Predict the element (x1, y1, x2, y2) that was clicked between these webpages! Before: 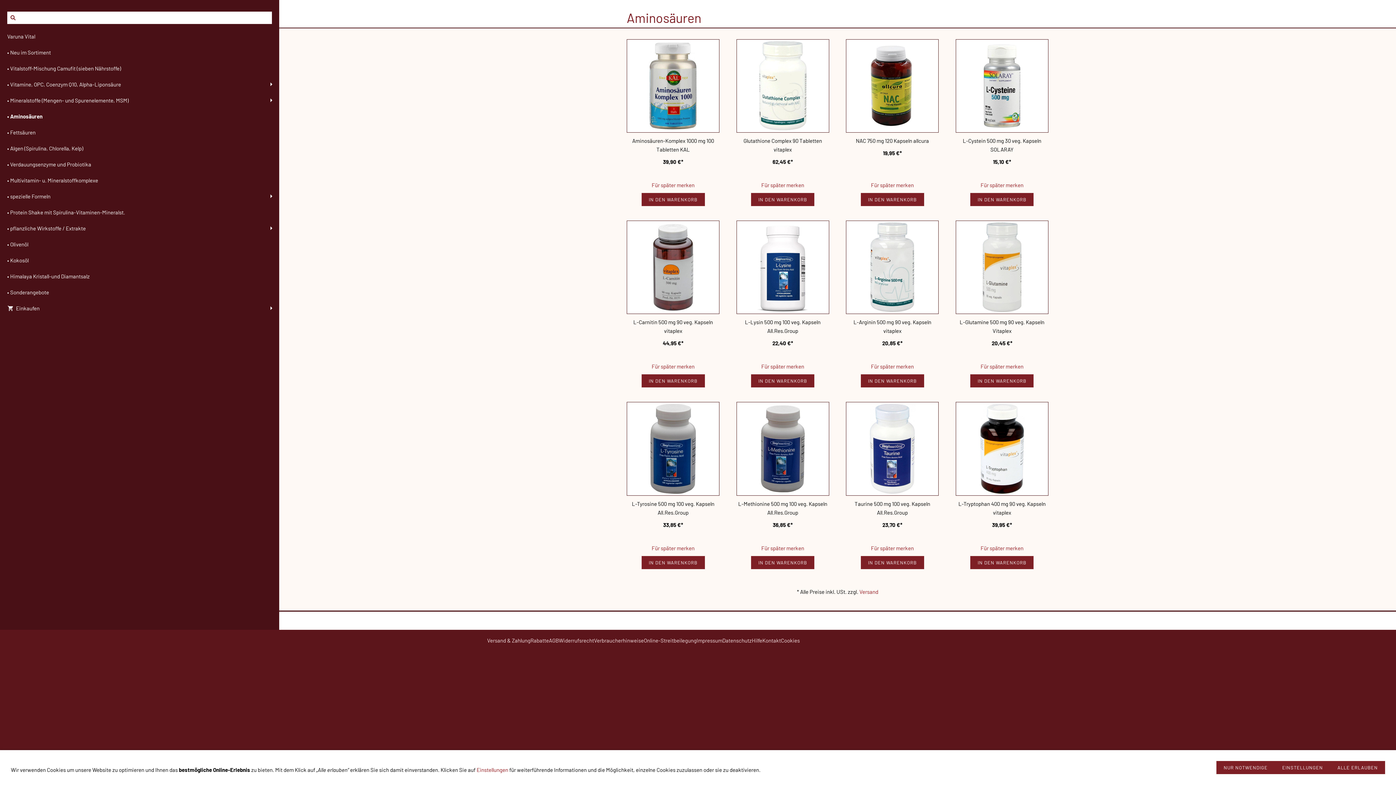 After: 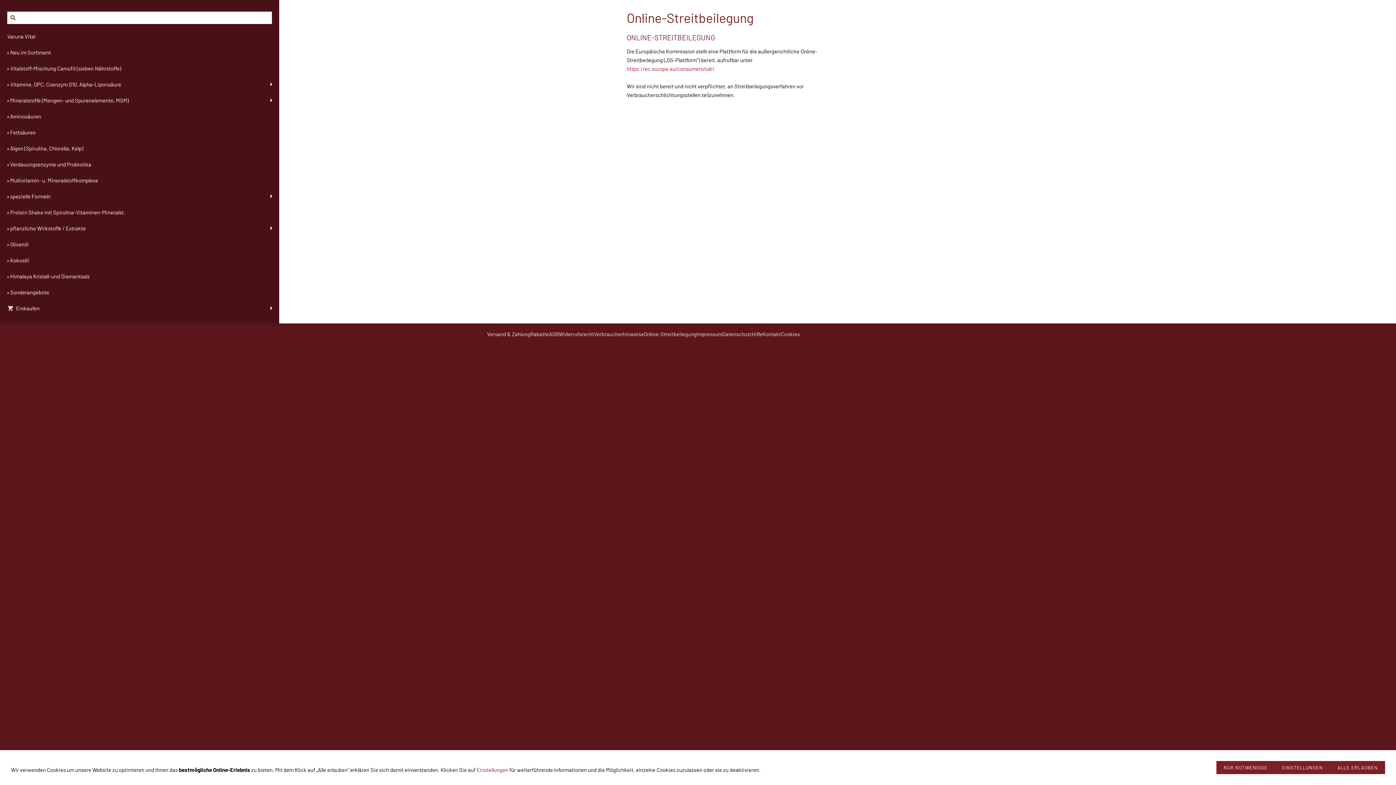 Action: bbox: (644, 637, 696, 643) label: Online-Streitbeilegung